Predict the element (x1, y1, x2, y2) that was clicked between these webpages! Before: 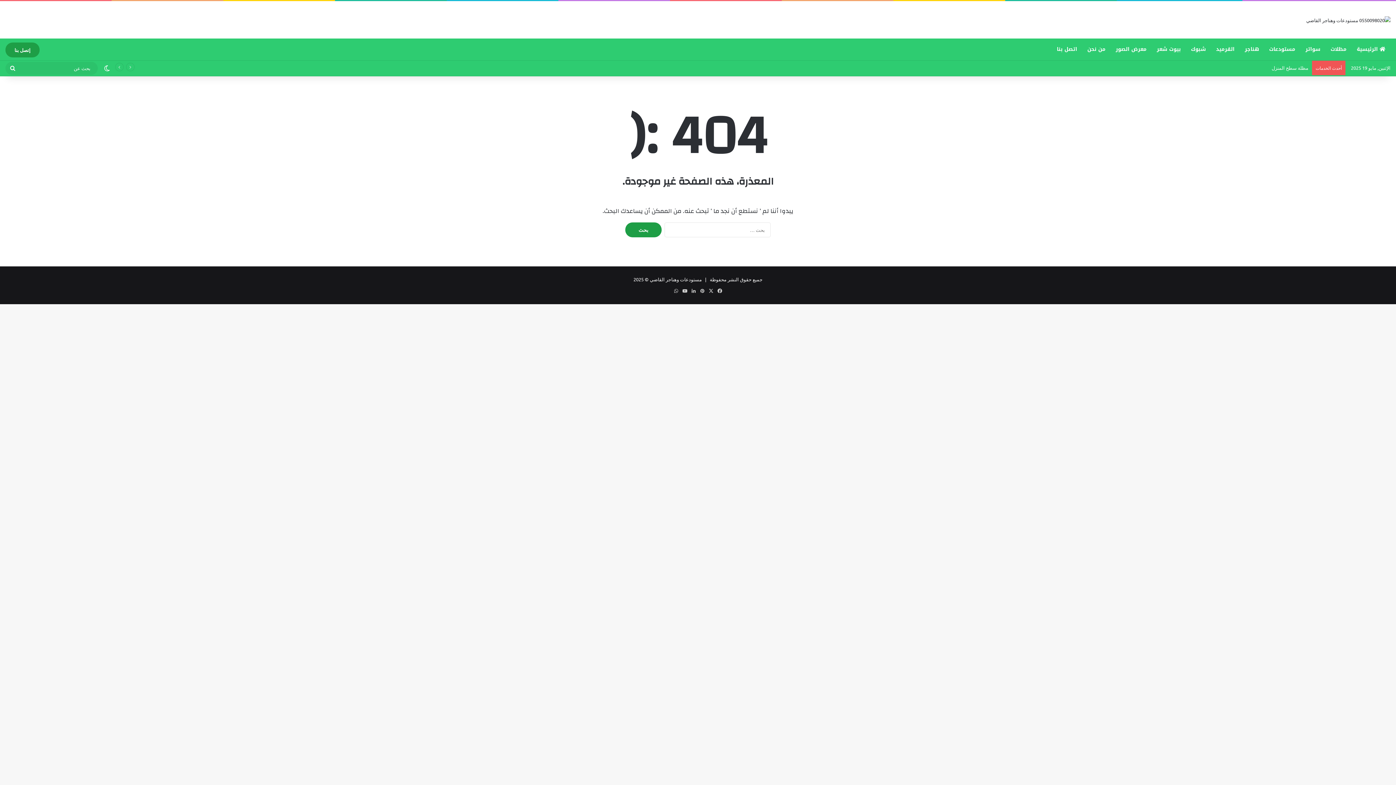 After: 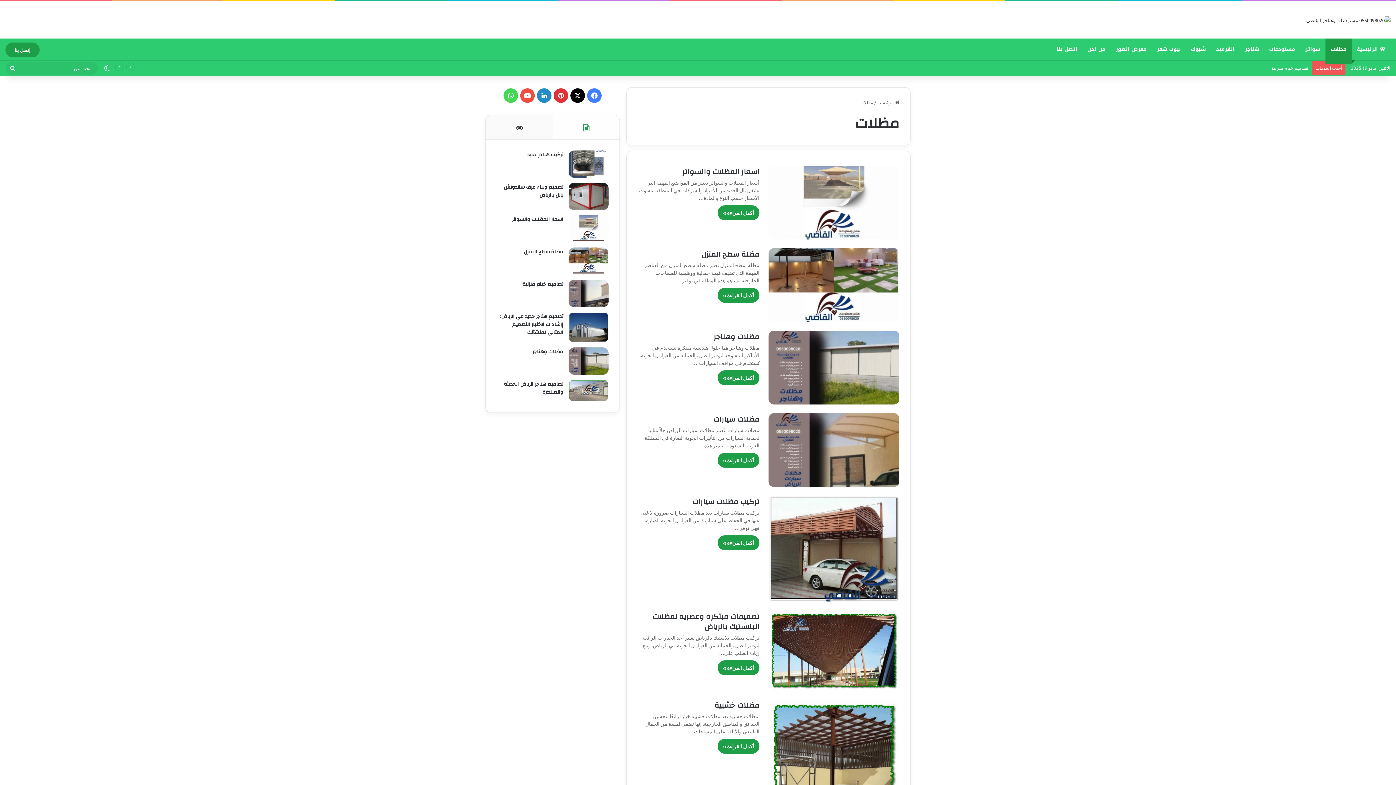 Action: label: مظلات bbox: (1325, 38, 1352, 60)